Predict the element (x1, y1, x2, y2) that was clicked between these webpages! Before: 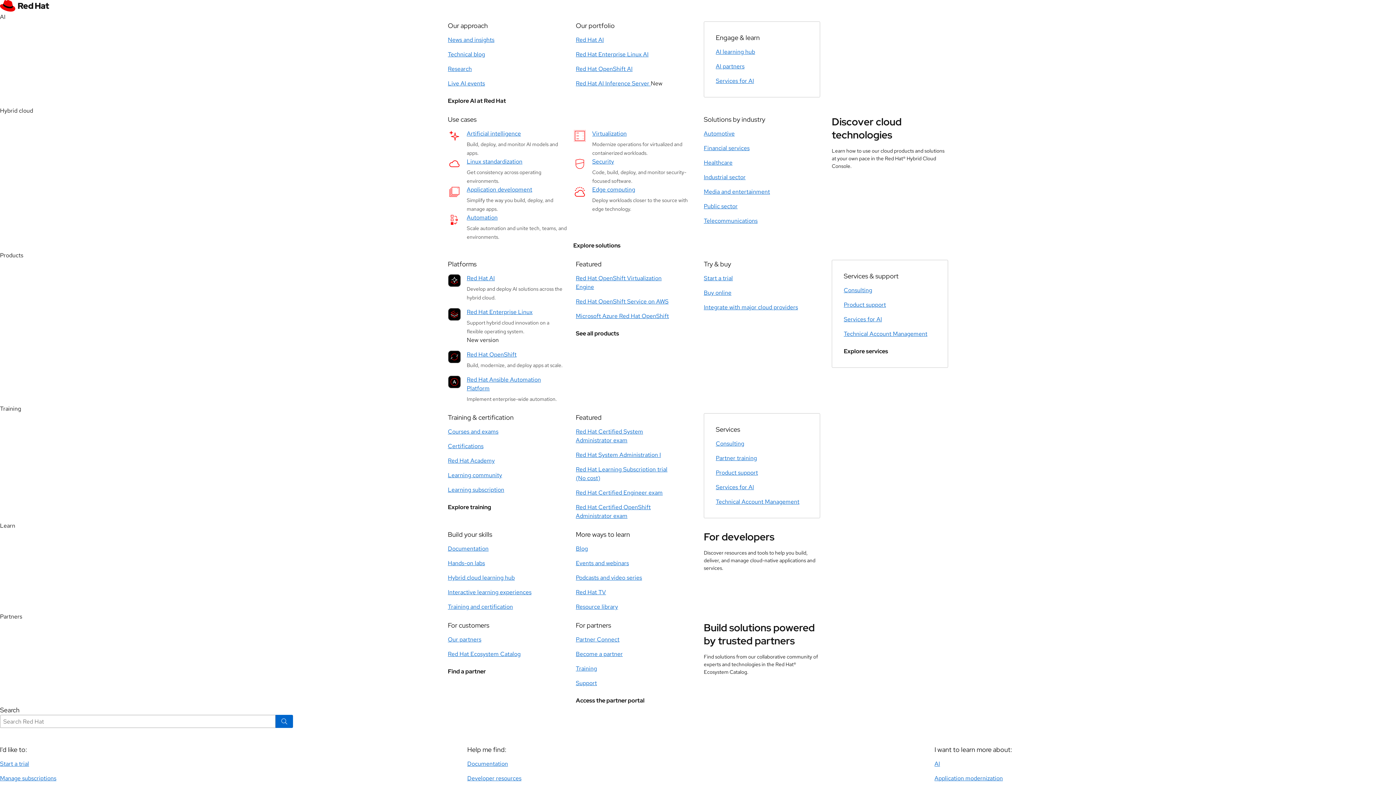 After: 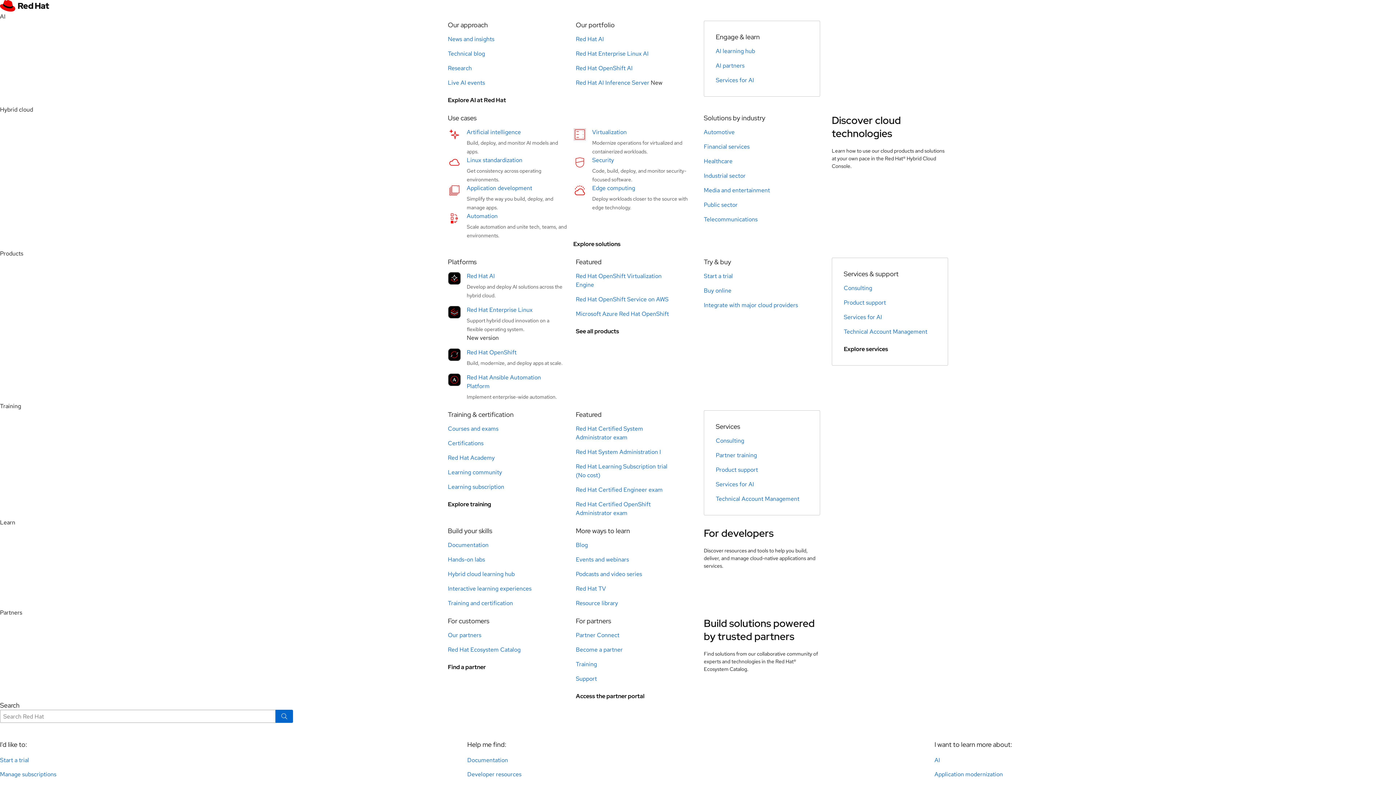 Action: bbox: (704, 173, 745, 181) label: Industrial sector